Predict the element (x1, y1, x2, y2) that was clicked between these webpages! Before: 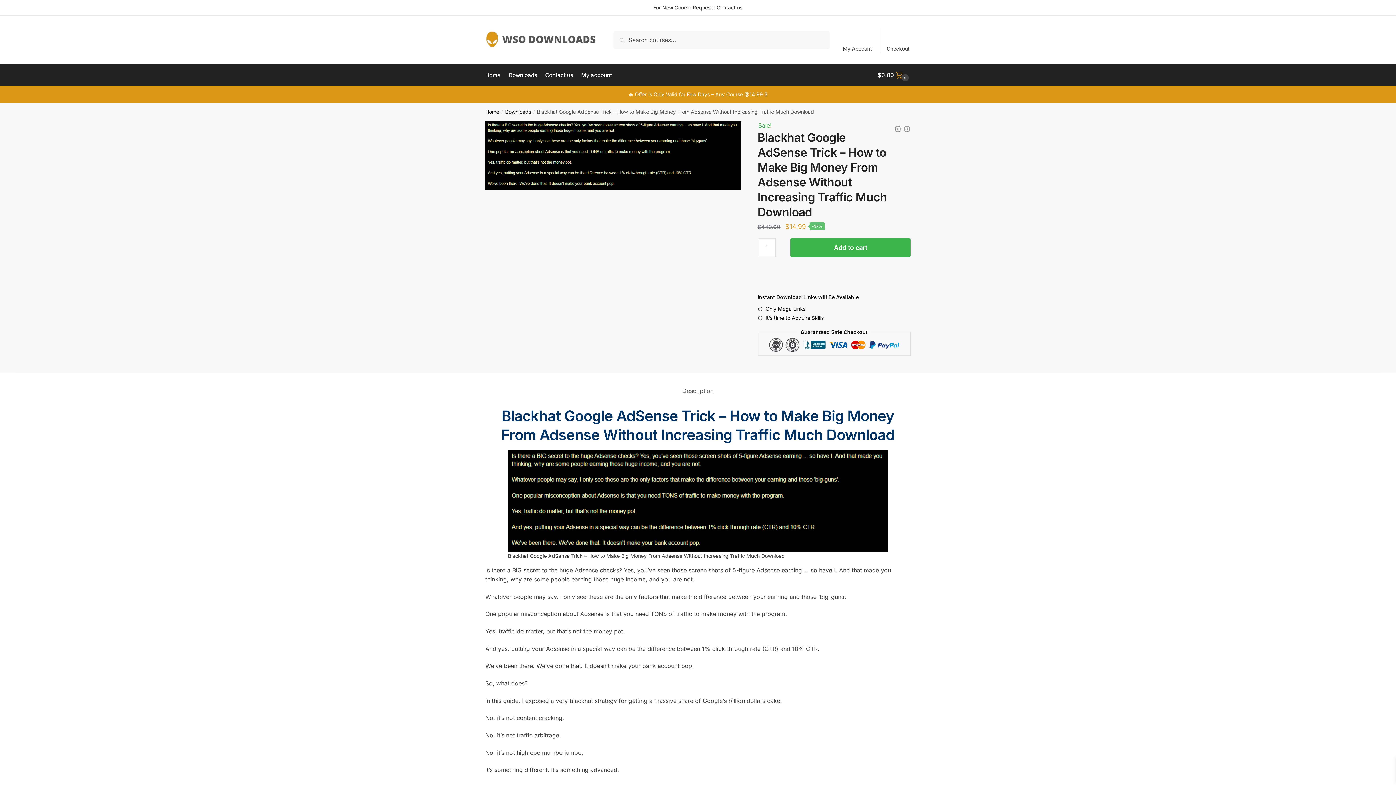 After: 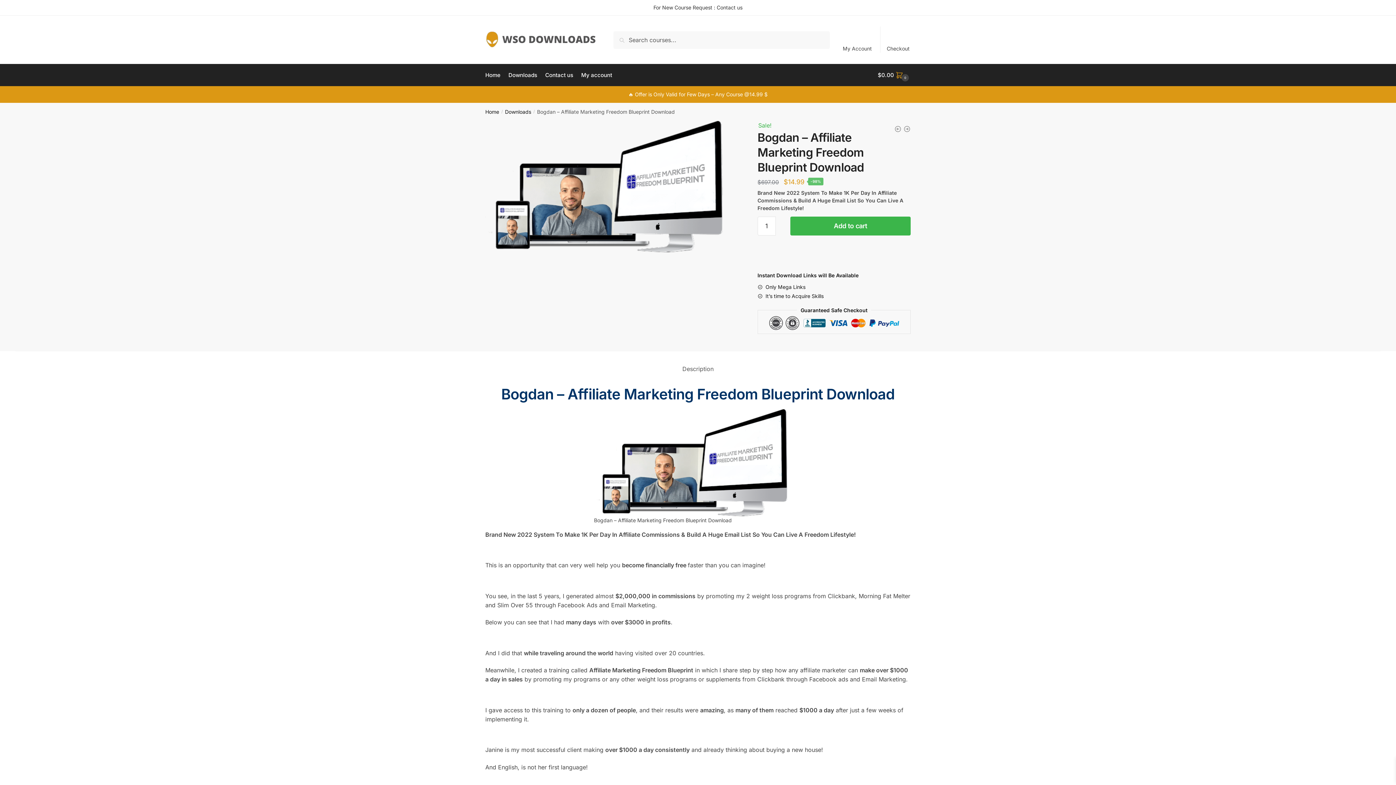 Action: bbox: (894, 125, 901, 135)